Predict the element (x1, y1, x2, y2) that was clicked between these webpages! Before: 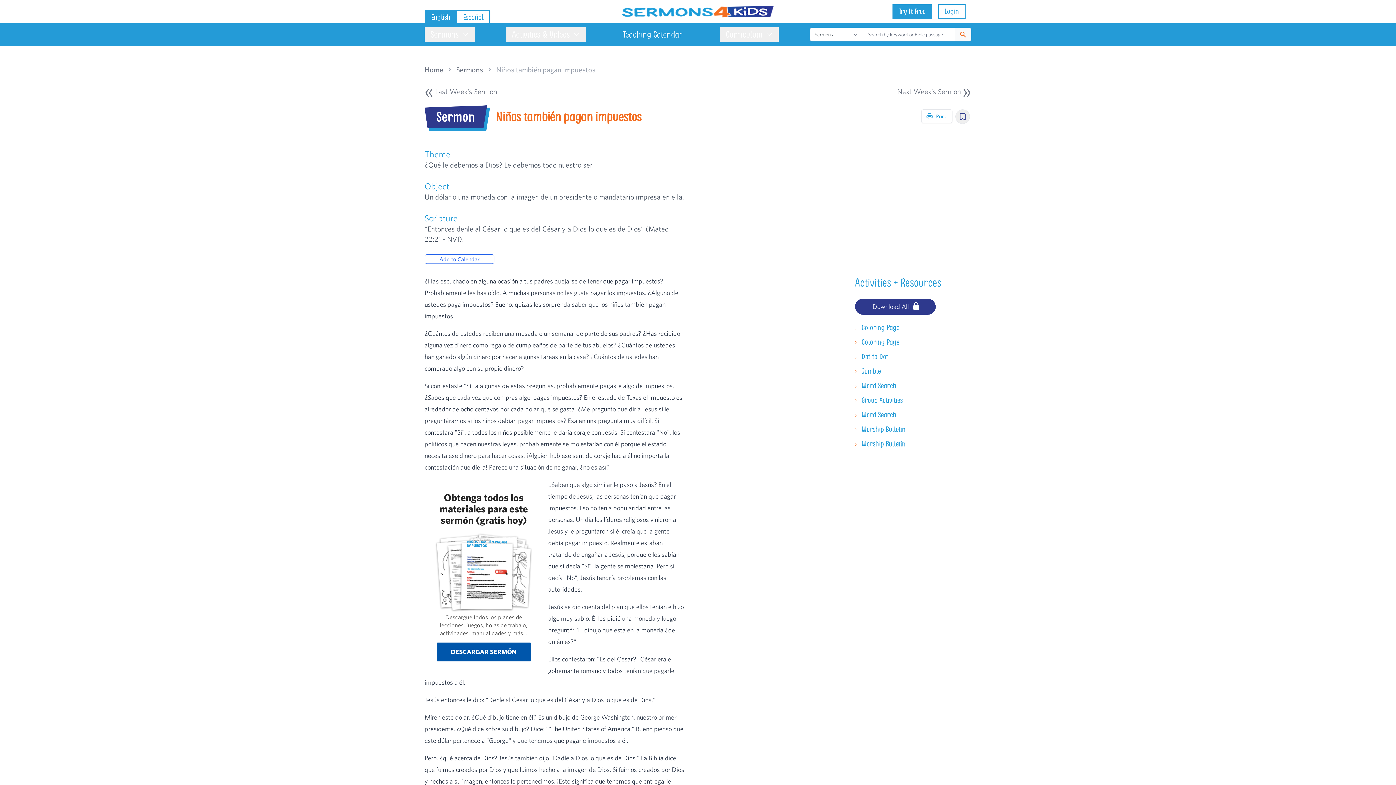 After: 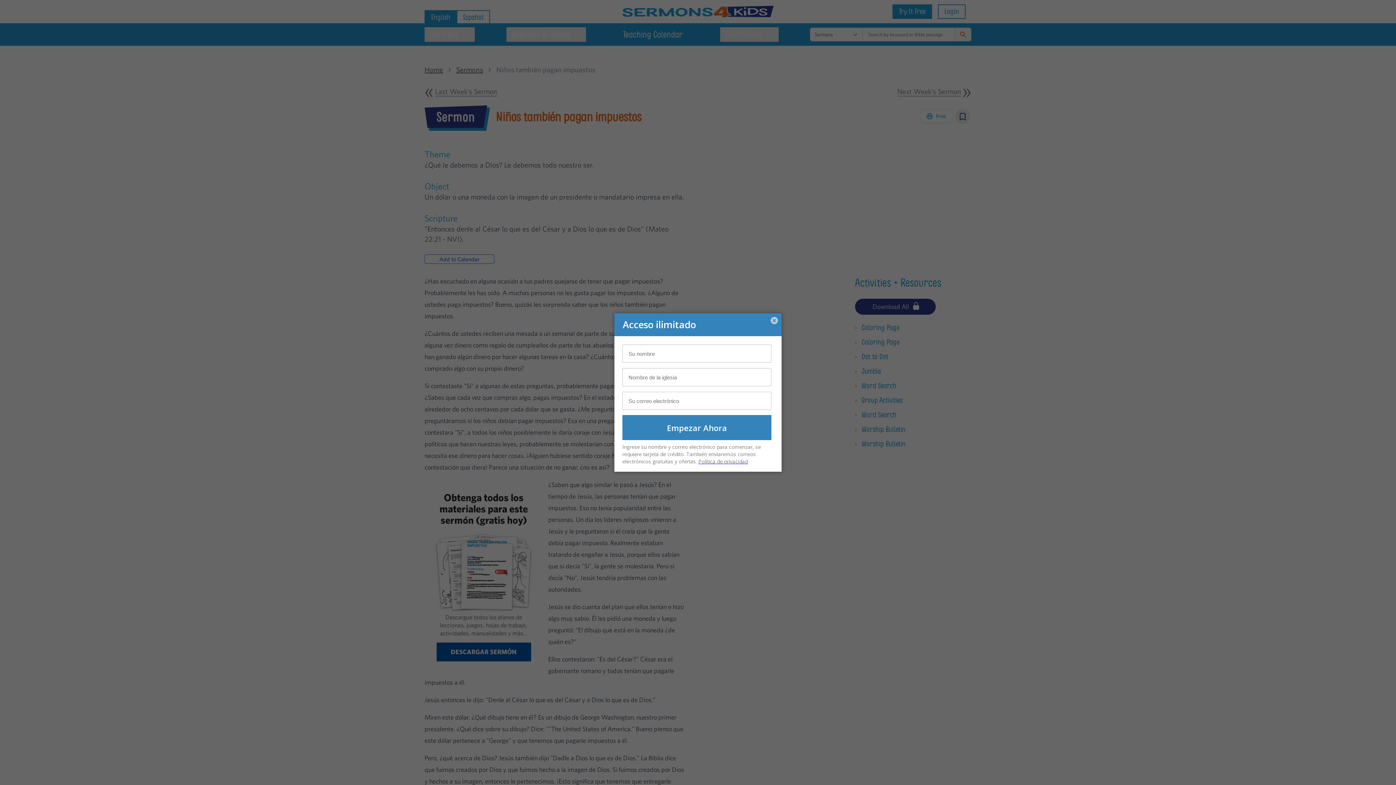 Action: bbox: (430, 533, 537, 613) label: NIÑOS TAMBIÉN PAGAN IMPUESTOS